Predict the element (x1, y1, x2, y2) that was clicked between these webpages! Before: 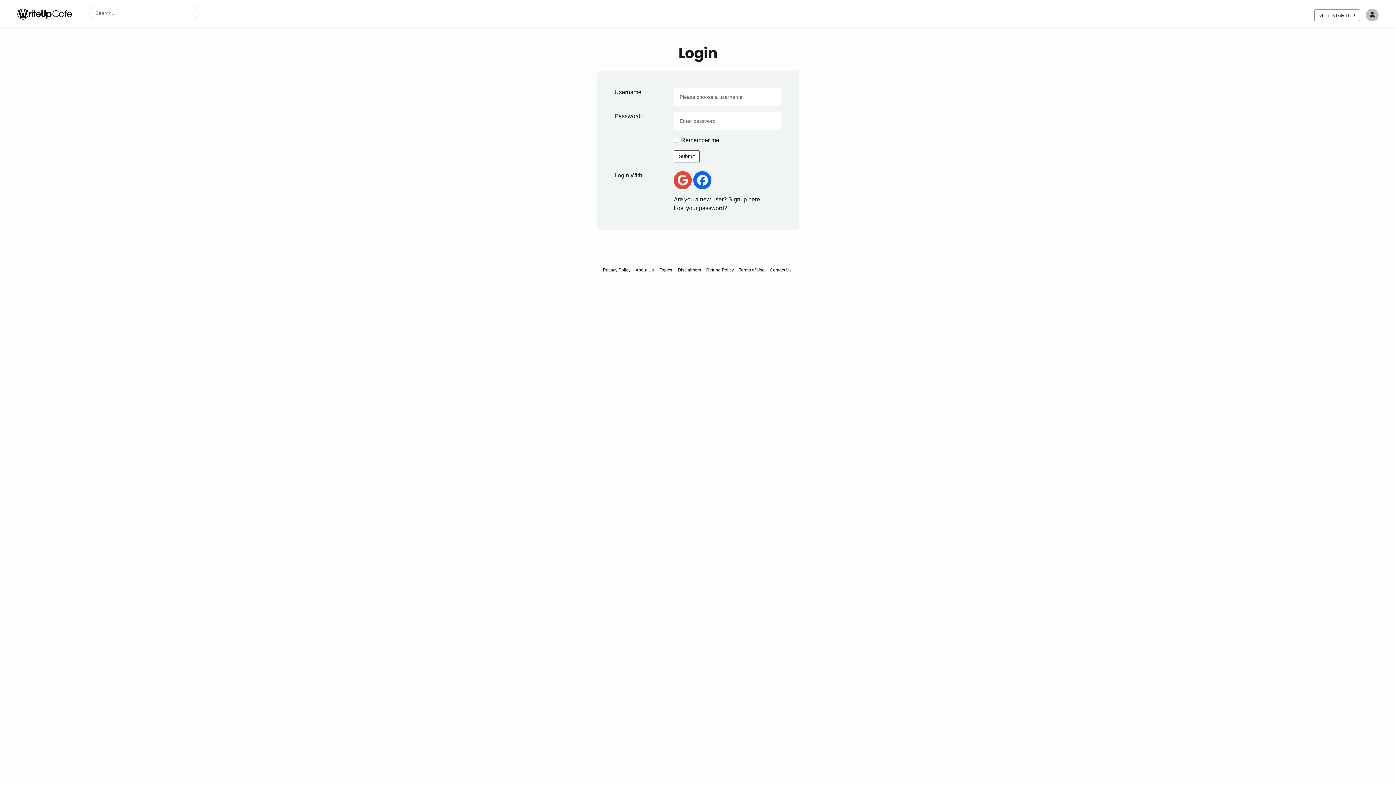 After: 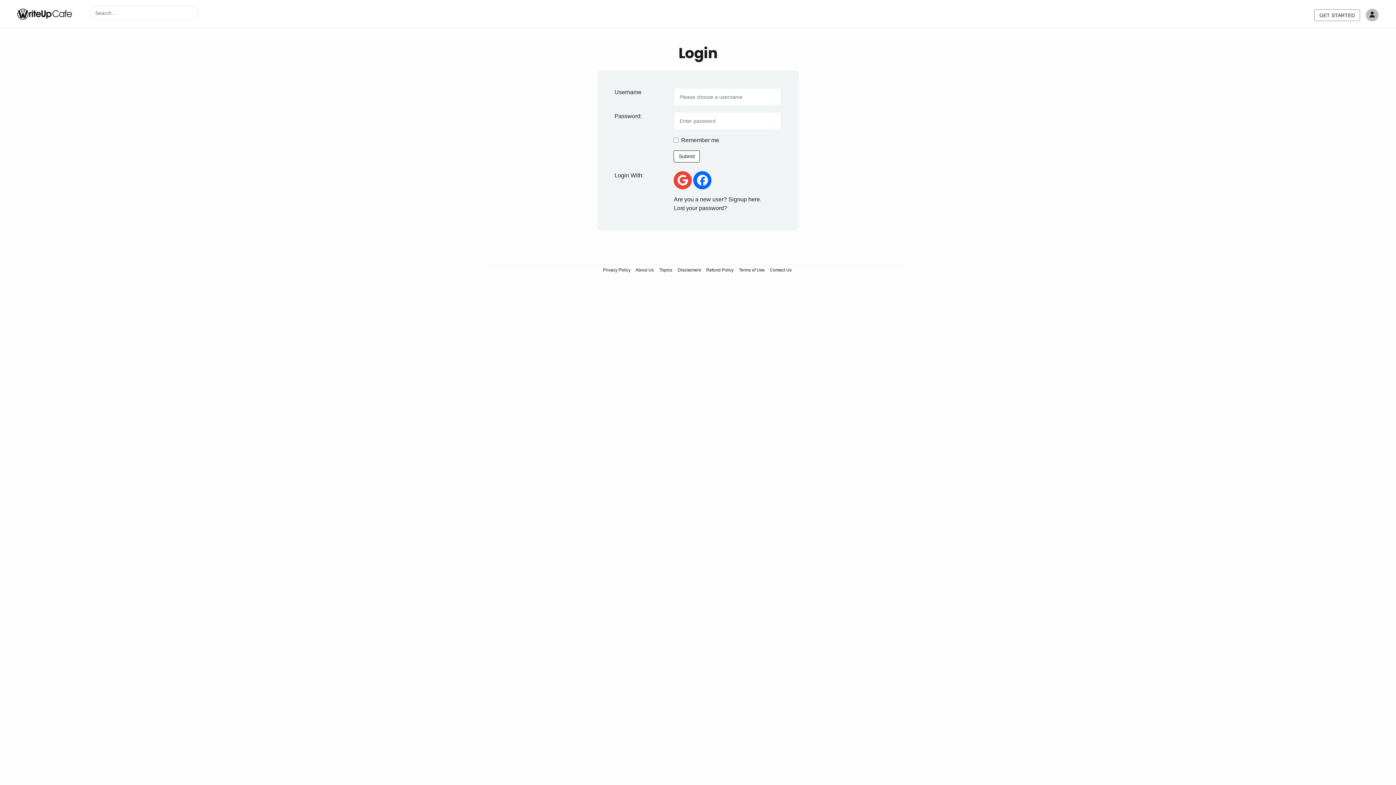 Action: bbox: (673, 171, 692, 189)